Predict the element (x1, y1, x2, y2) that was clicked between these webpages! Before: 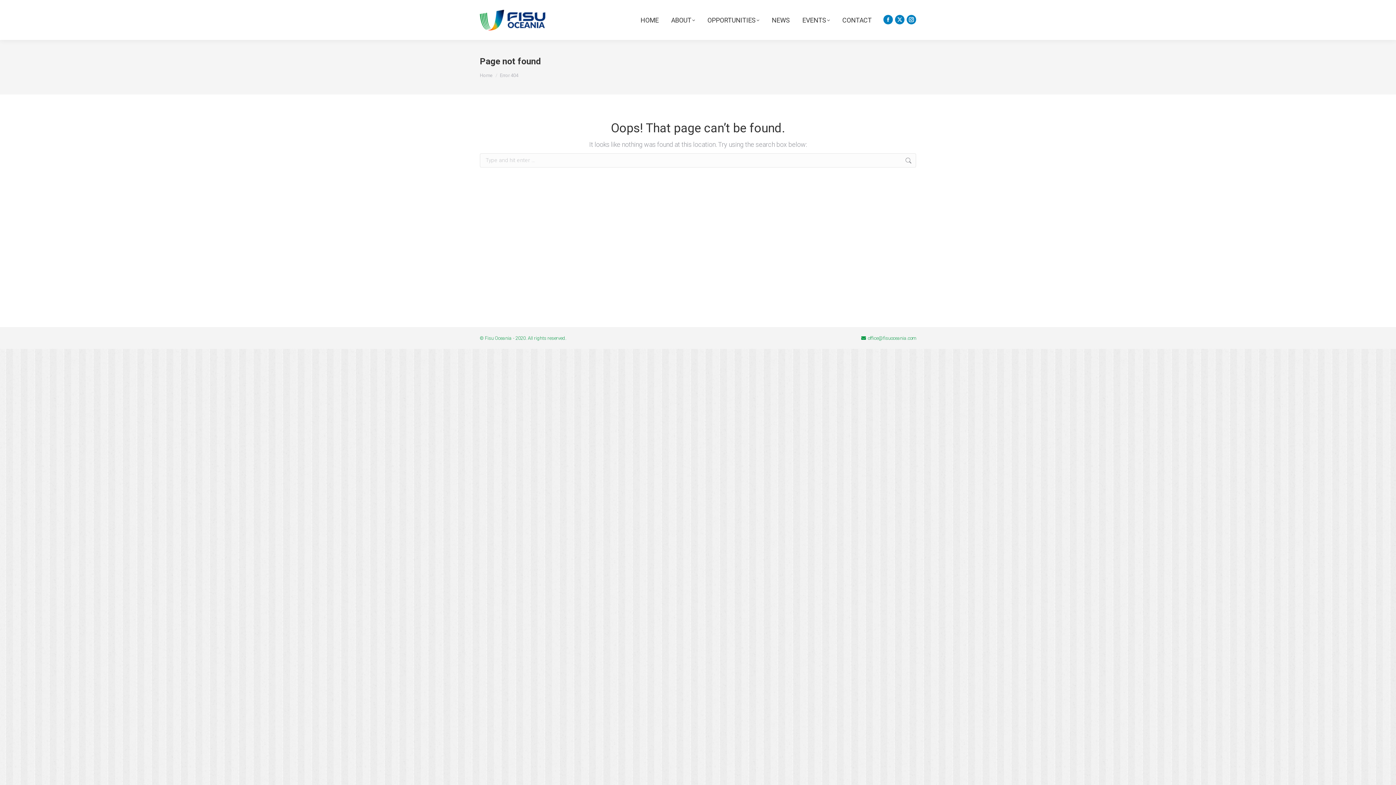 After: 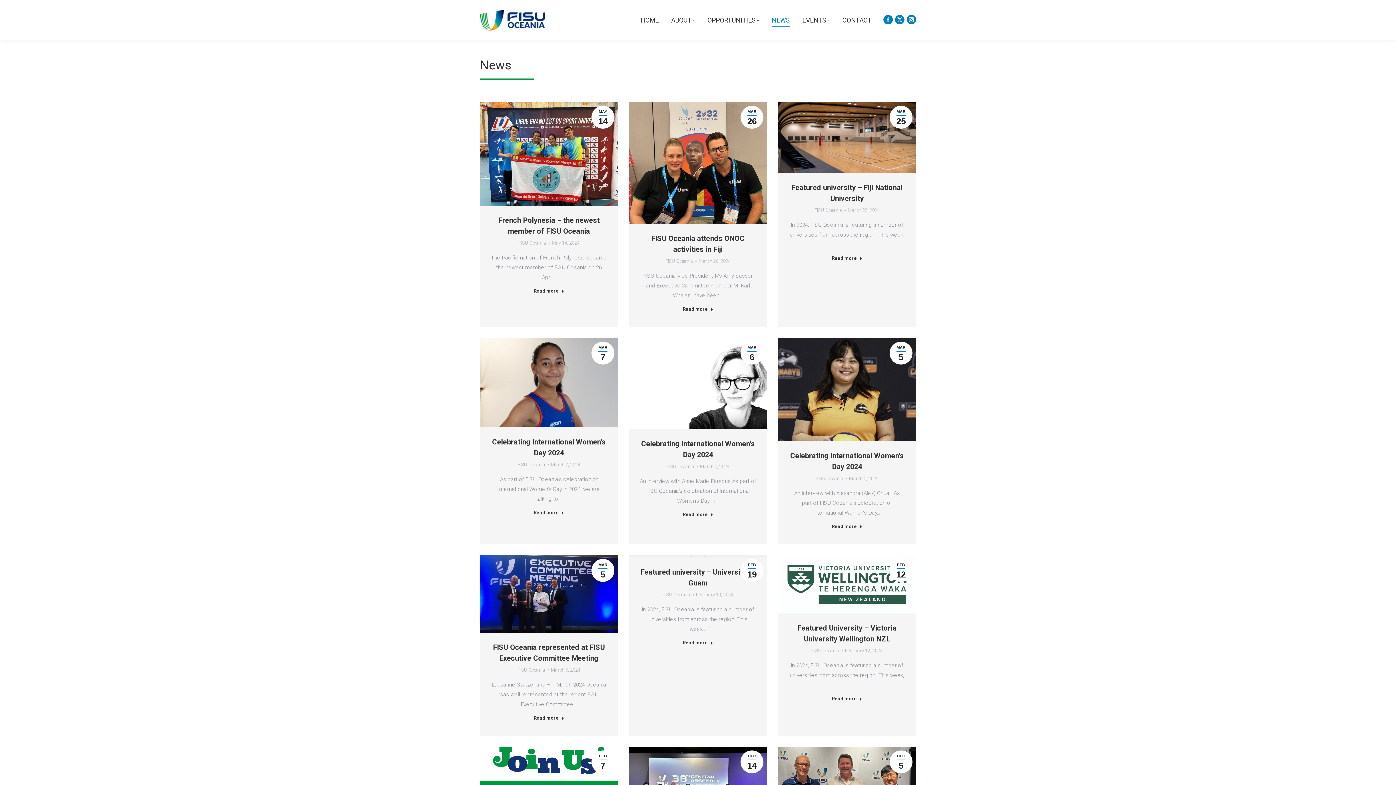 Action: label: NEWS bbox: (767, 13, 794, 26)